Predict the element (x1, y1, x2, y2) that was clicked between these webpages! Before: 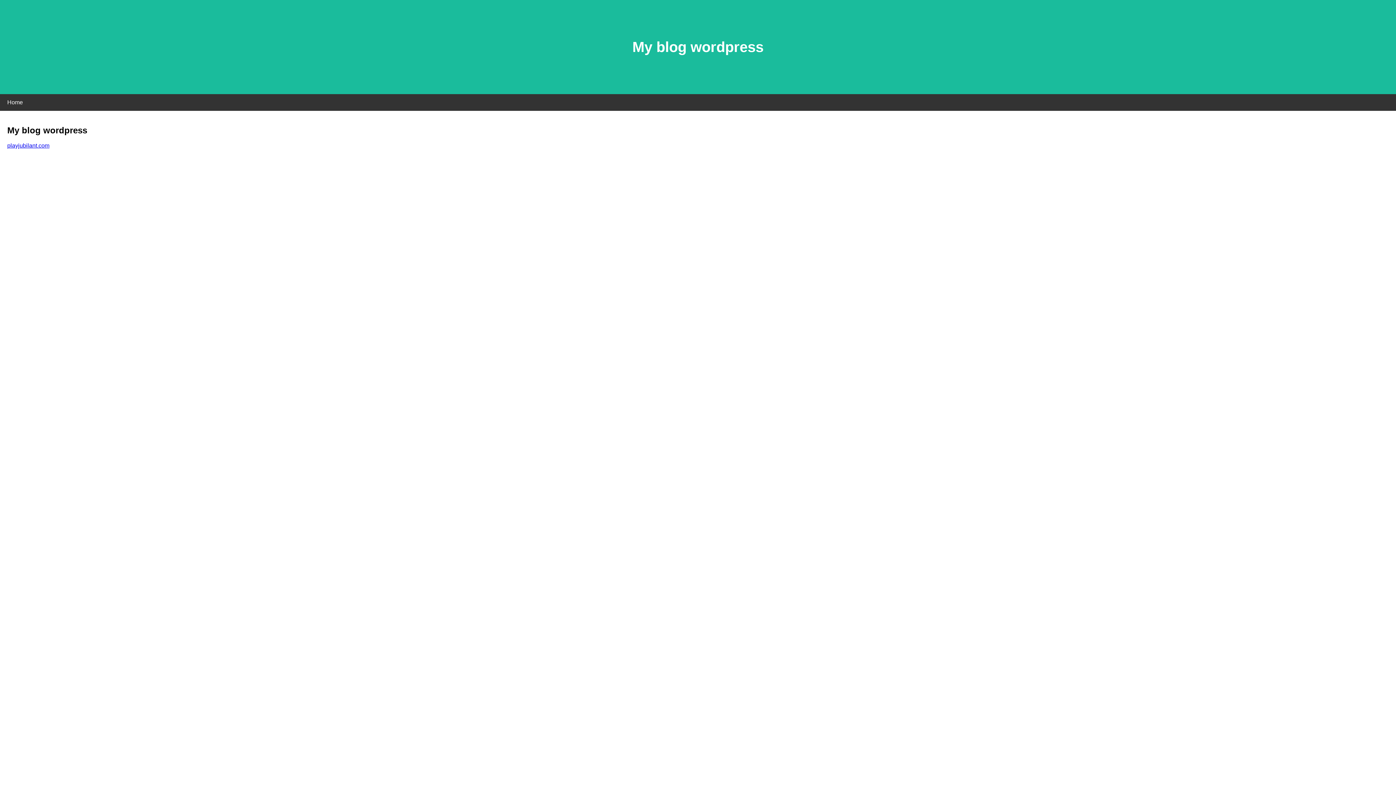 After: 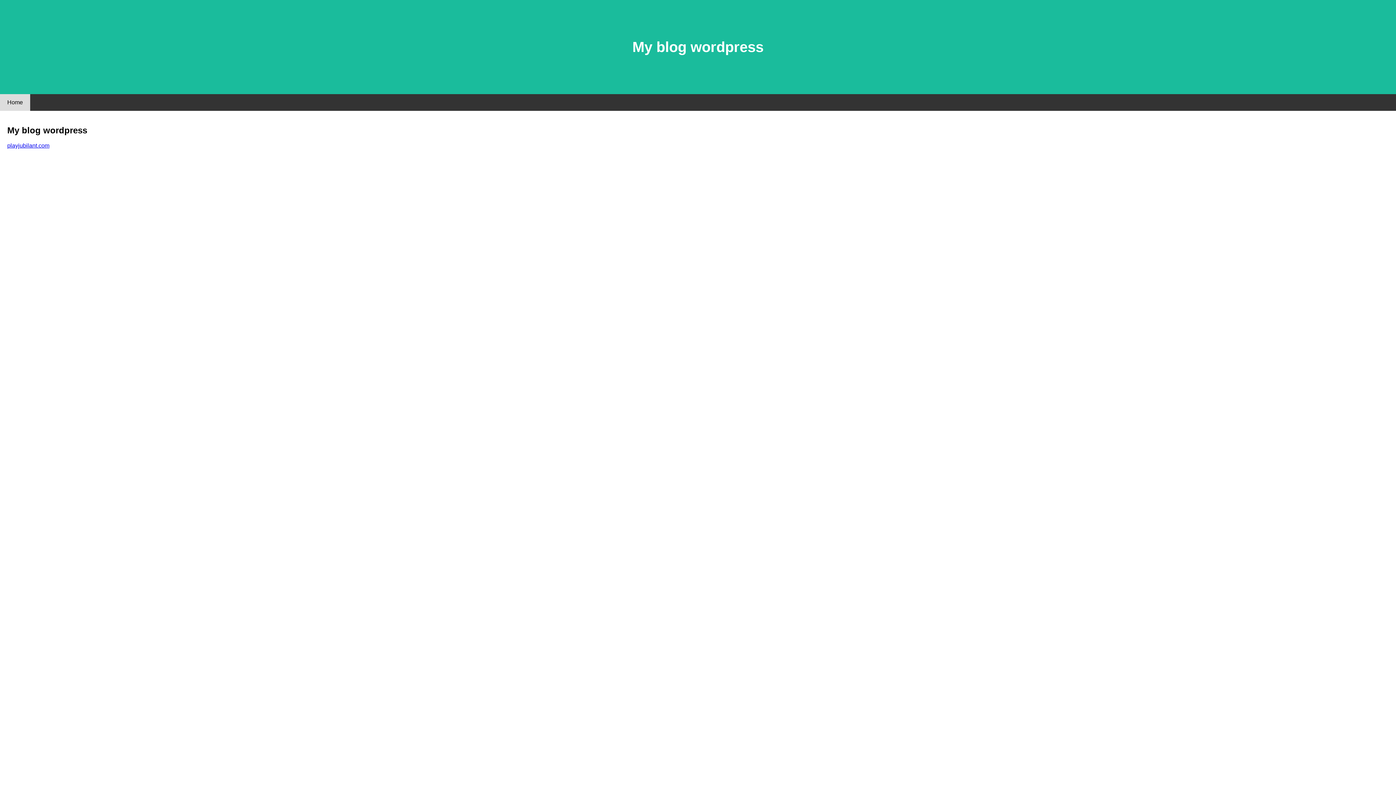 Action: bbox: (0, 94, 30, 110) label: Home